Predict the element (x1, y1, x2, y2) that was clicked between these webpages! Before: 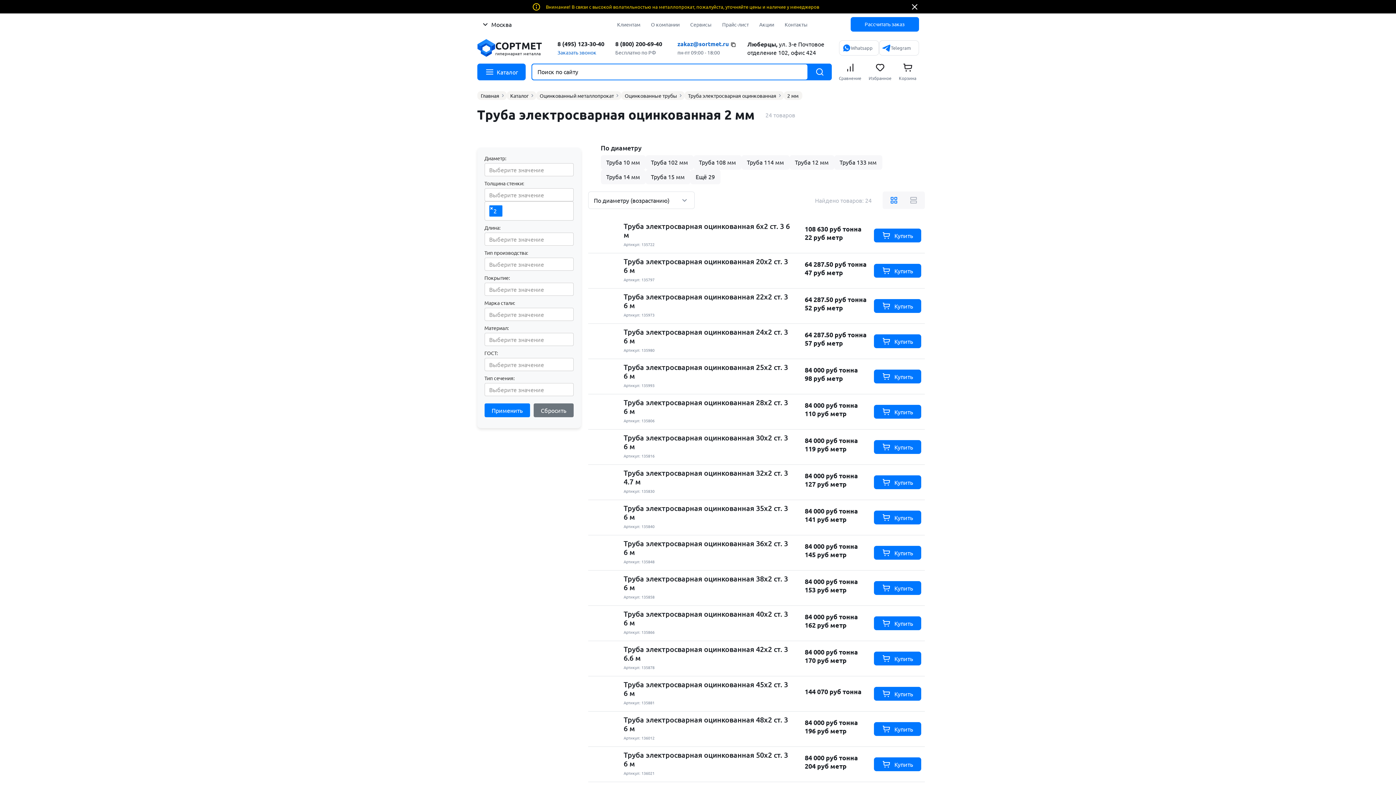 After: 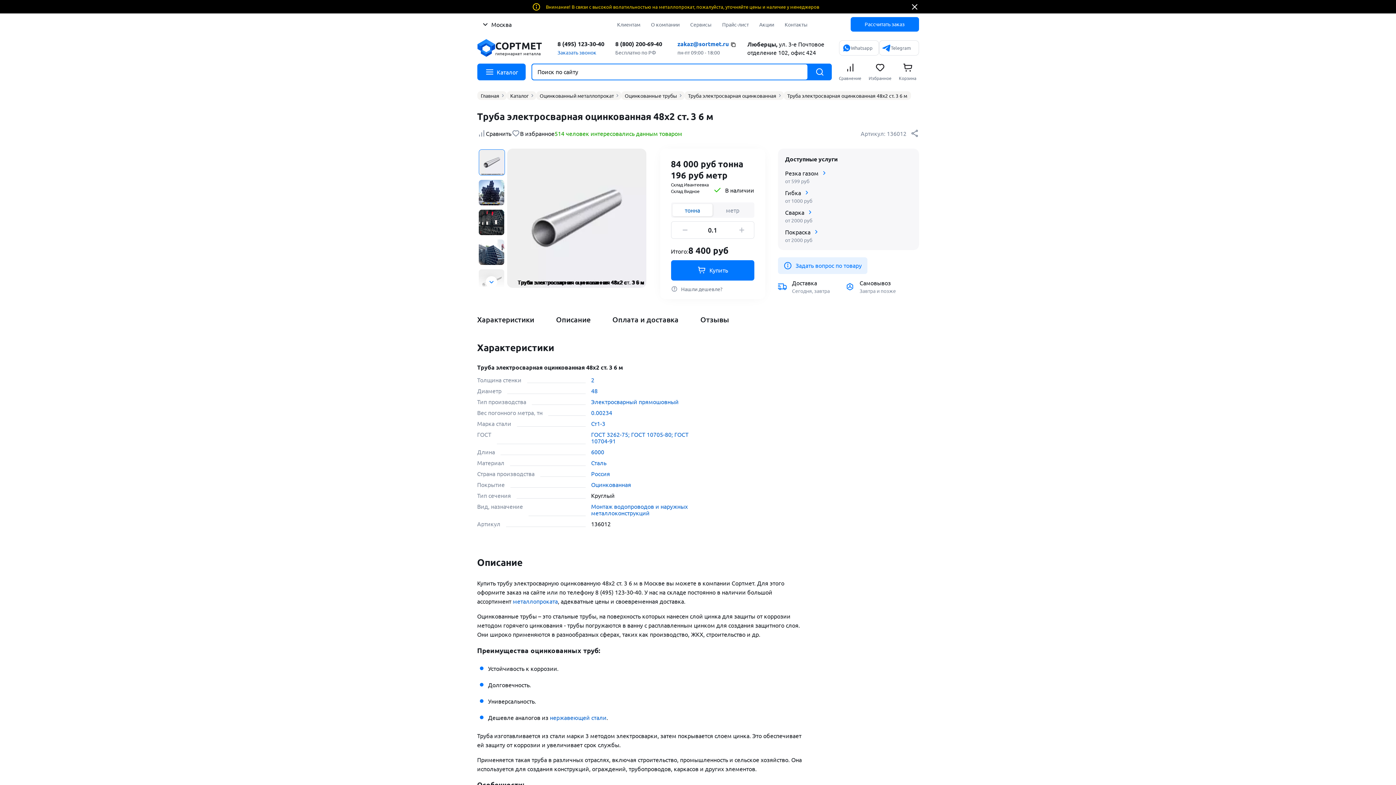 Action: label: Труба электросварная оцинкованная 48х2 ст. 3 6 м bbox: (623, 715, 793, 733)